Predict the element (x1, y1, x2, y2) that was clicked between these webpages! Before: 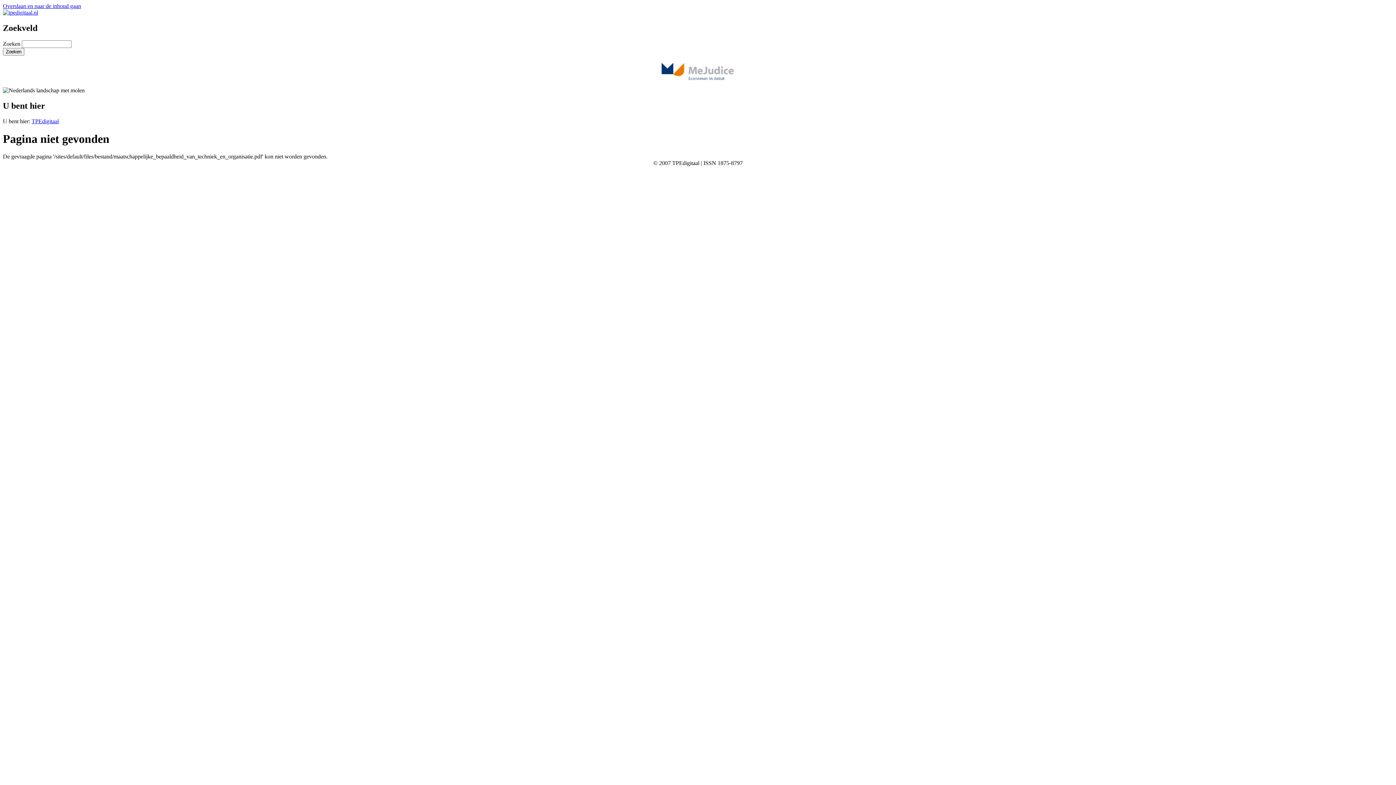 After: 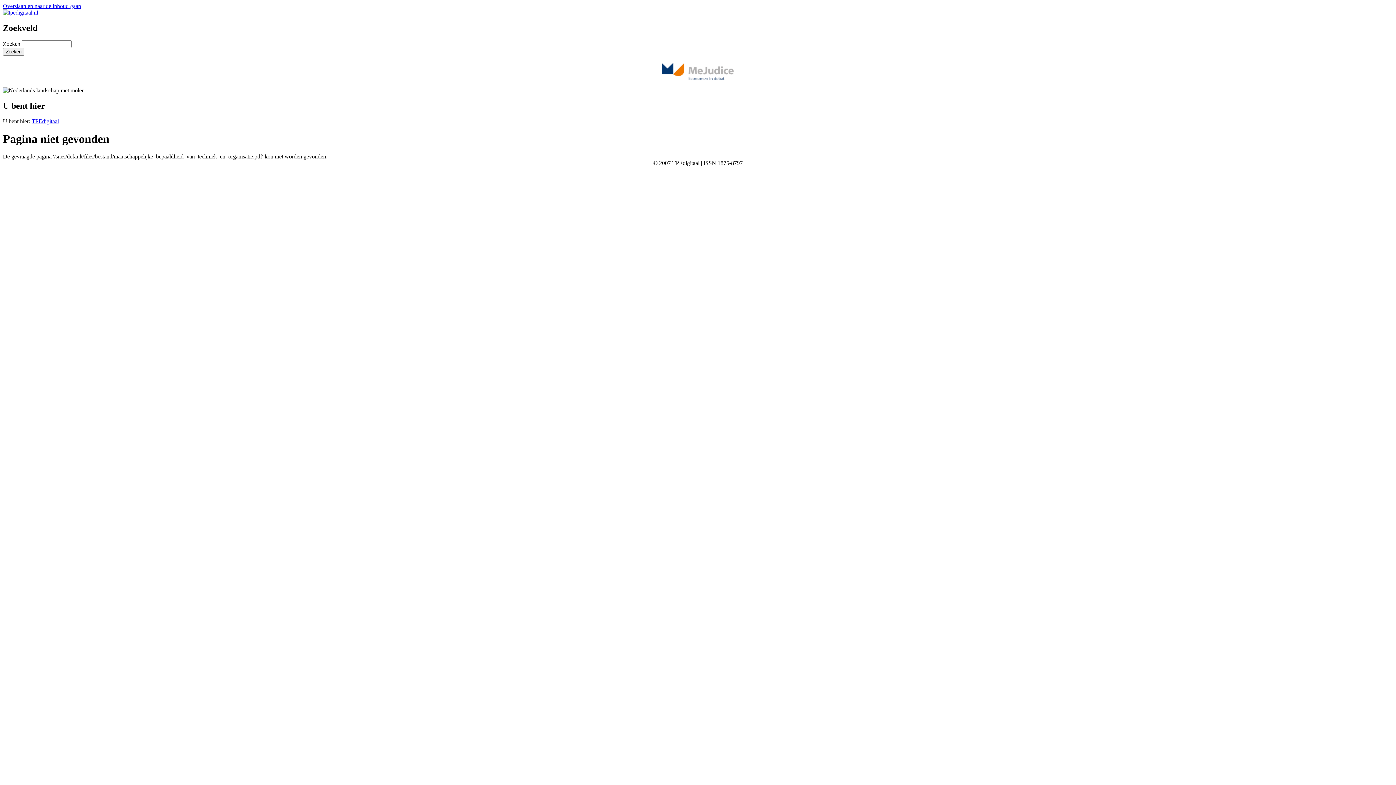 Action: label: Overslaan en naar de inhoud gaan bbox: (2, 2, 81, 9)